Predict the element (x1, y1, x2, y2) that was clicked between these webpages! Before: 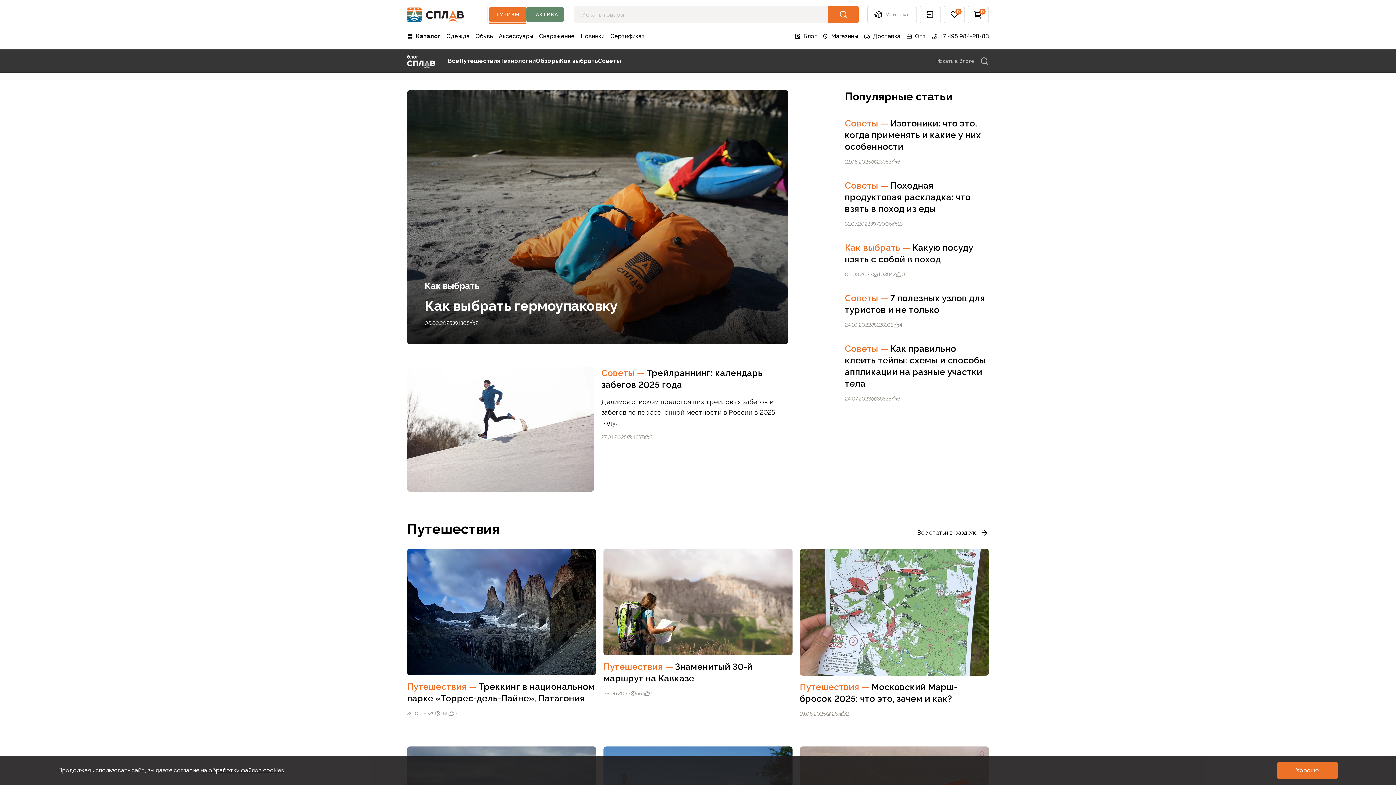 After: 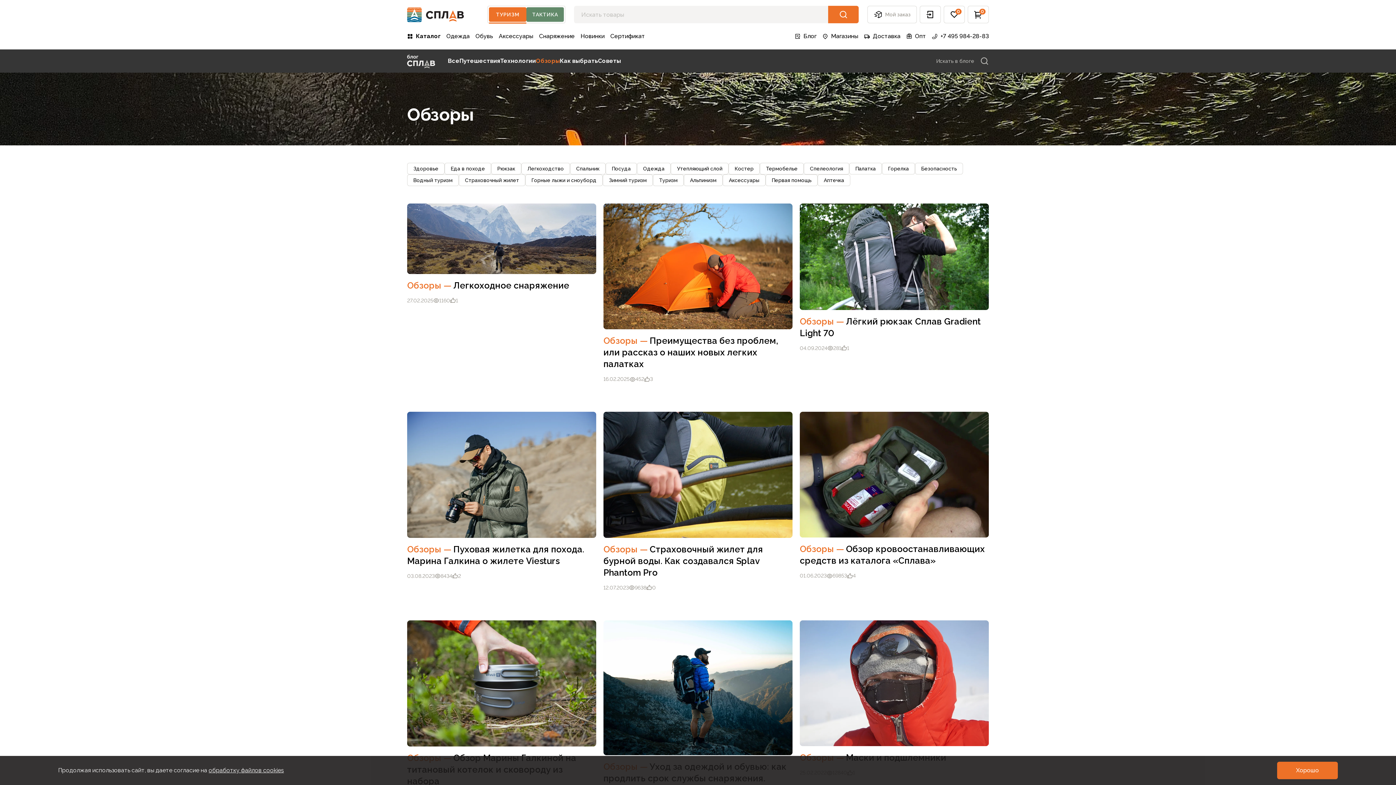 Action: bbox: (536, 56, 560, 65) label: link